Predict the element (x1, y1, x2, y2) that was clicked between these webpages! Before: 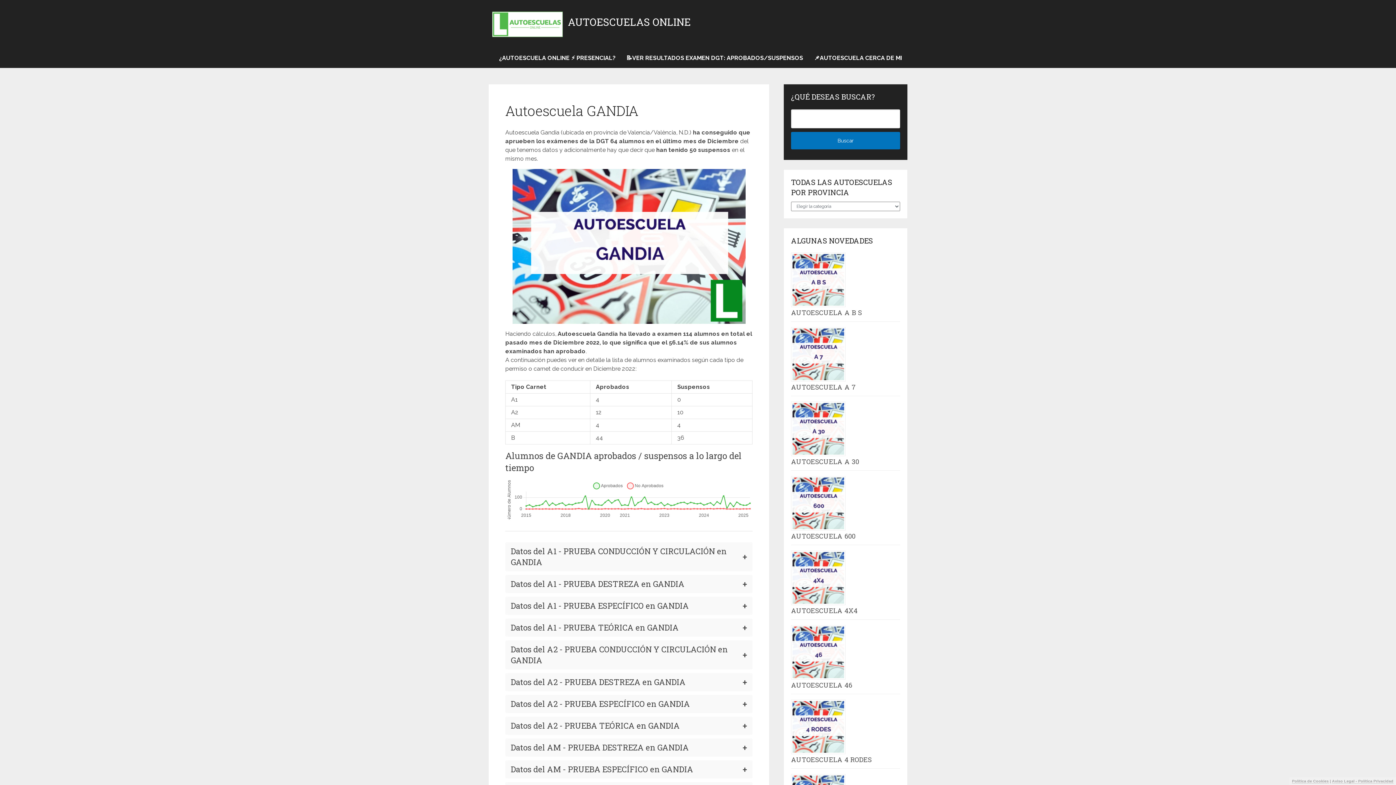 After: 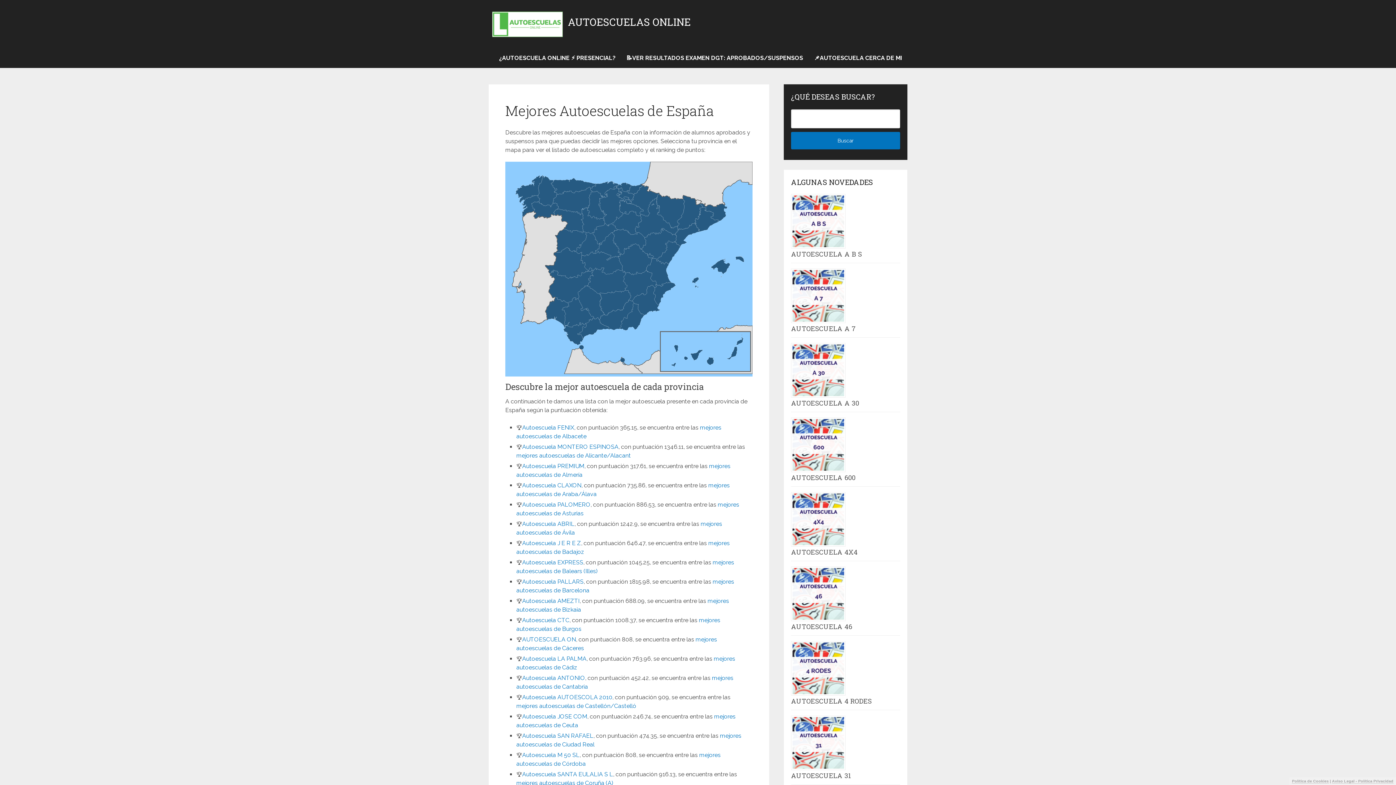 Action: bbox: (568, 17, 690, 27) label: AUTOESCUELAS ONLINE